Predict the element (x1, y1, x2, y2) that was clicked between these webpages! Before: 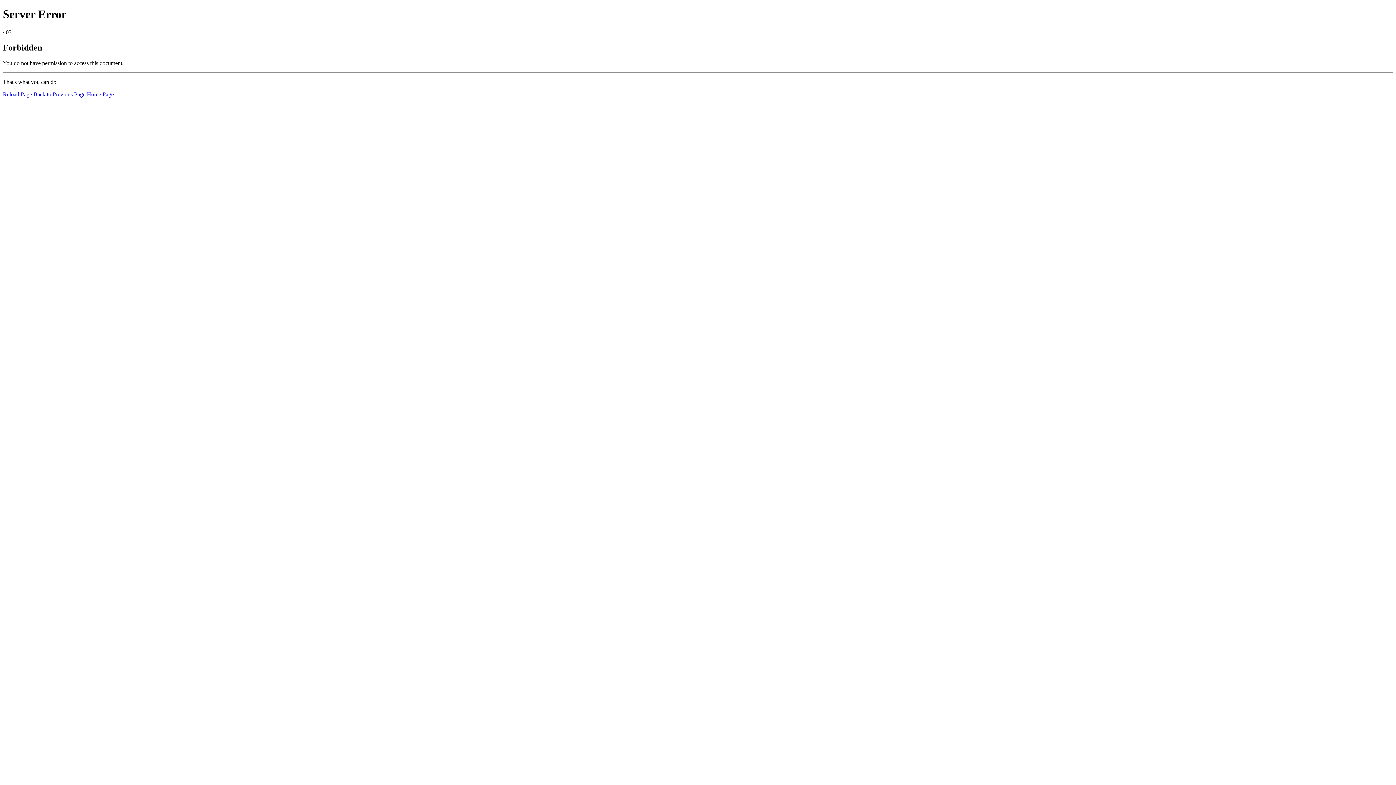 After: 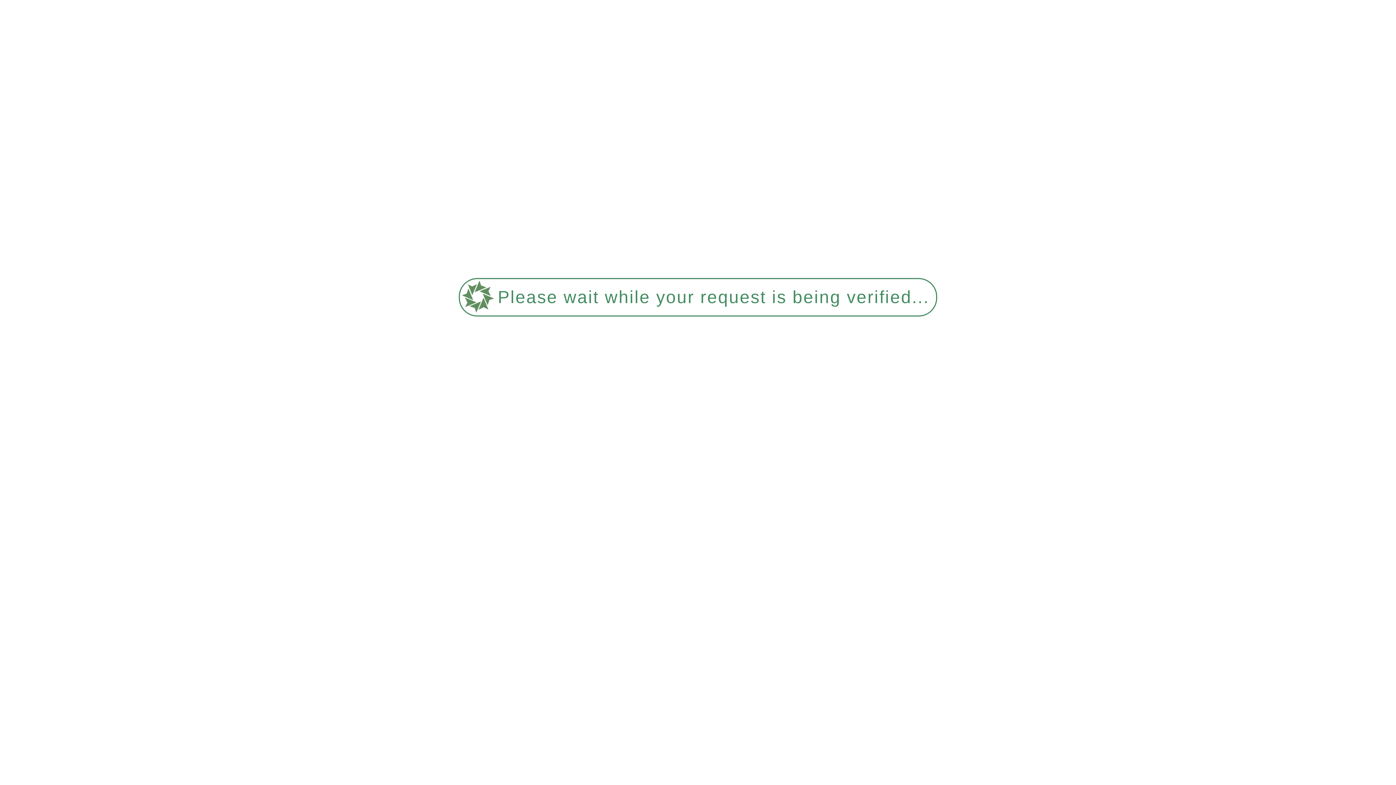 Action: bbox: (86, 91, 113, 97) label: Home Page